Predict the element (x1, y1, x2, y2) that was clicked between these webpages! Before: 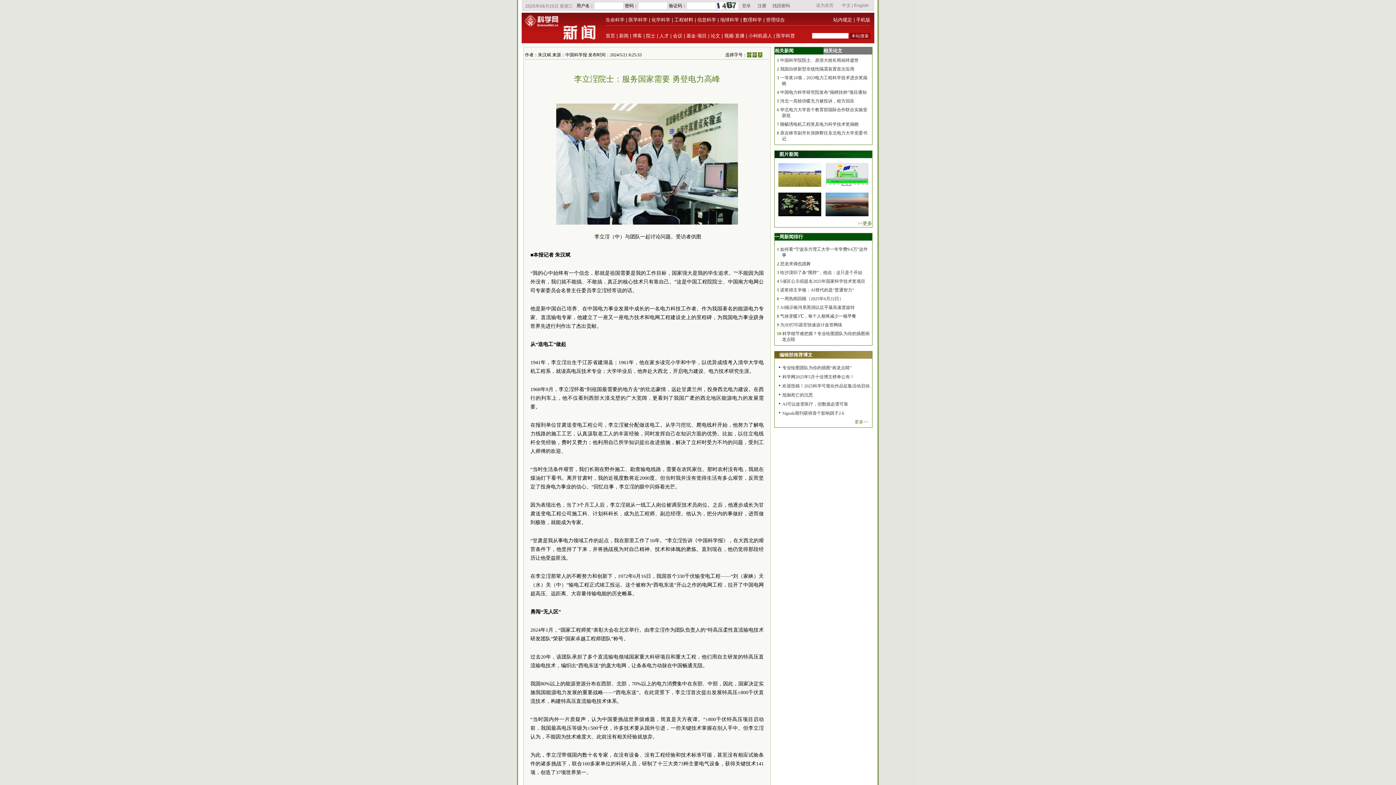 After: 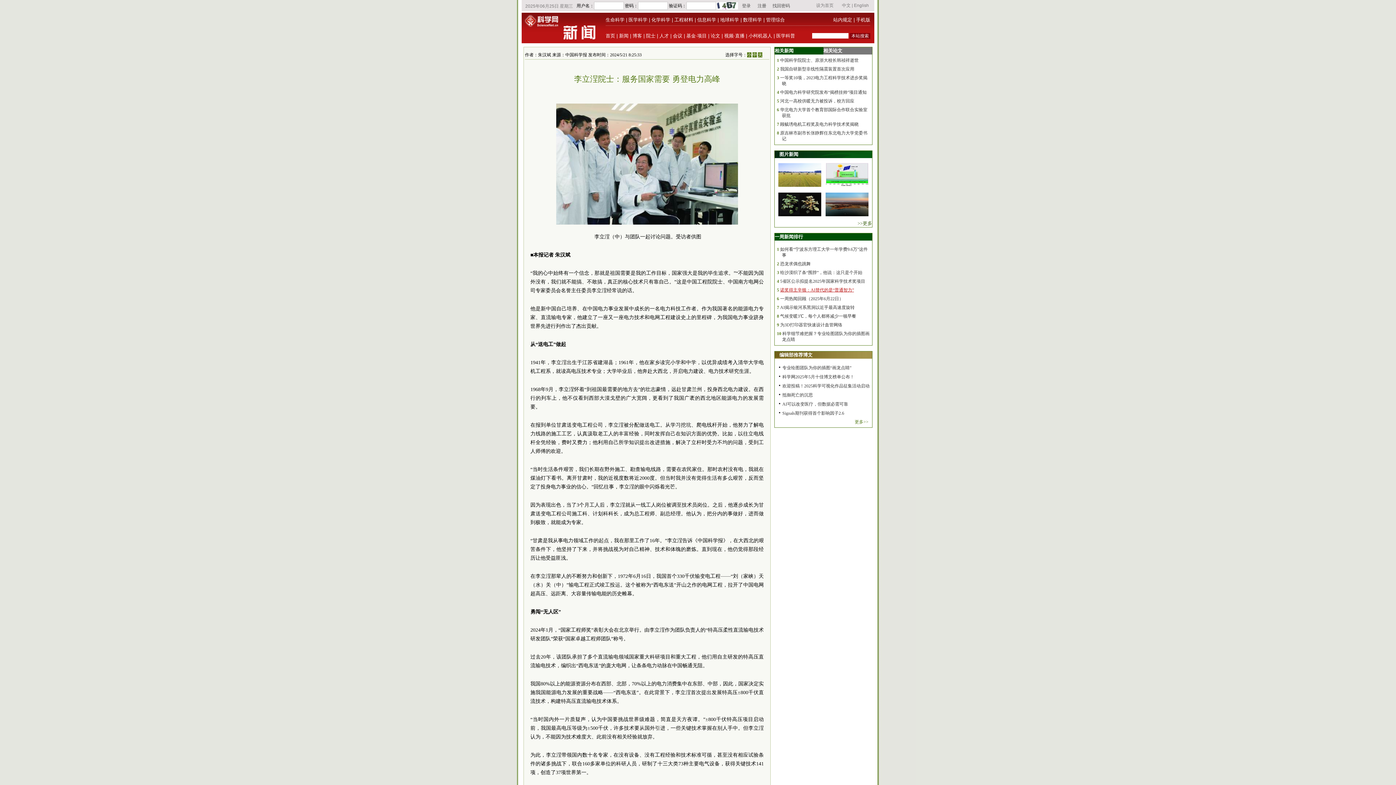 Action: label: 诺奖得主辛顿：AI替代的是“普通智力” bbox: (780, 287, 854, 292)